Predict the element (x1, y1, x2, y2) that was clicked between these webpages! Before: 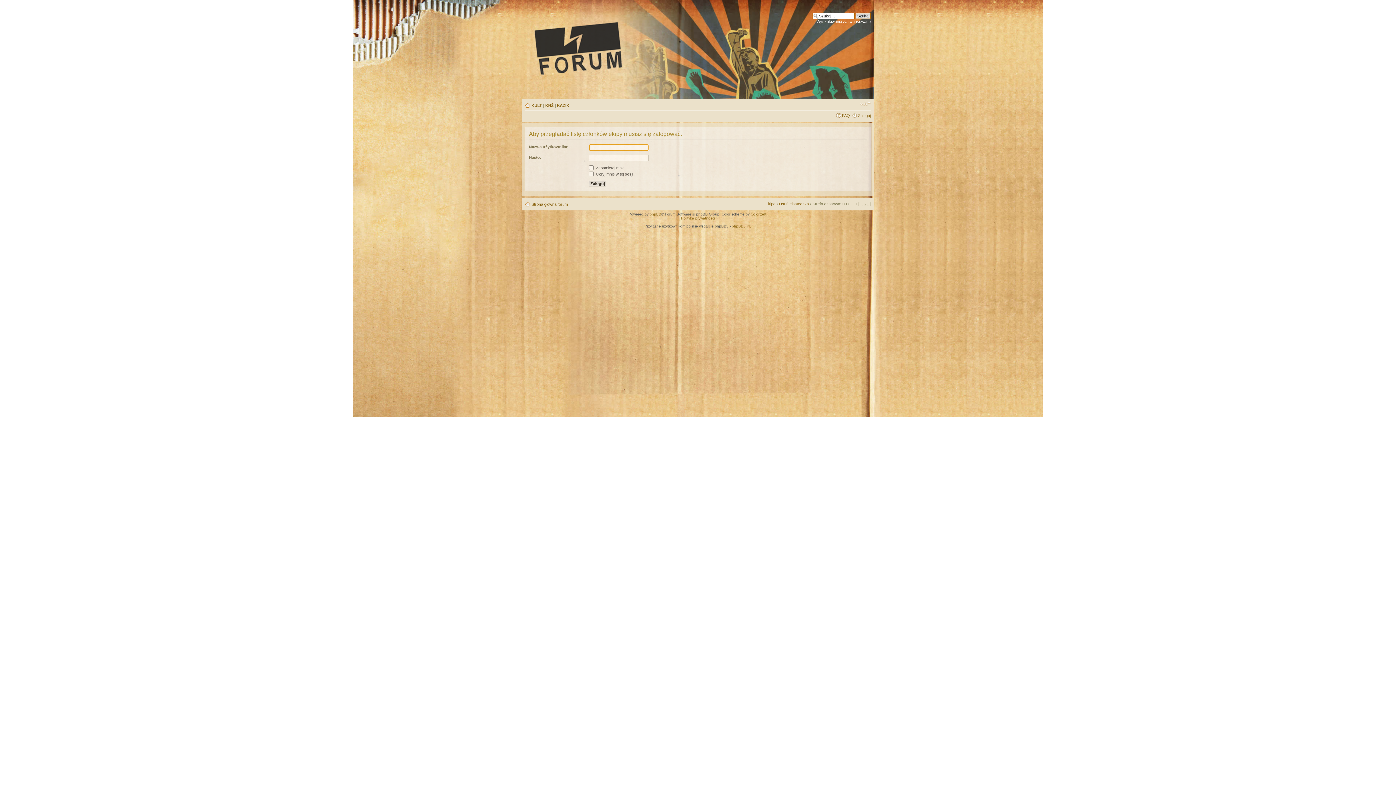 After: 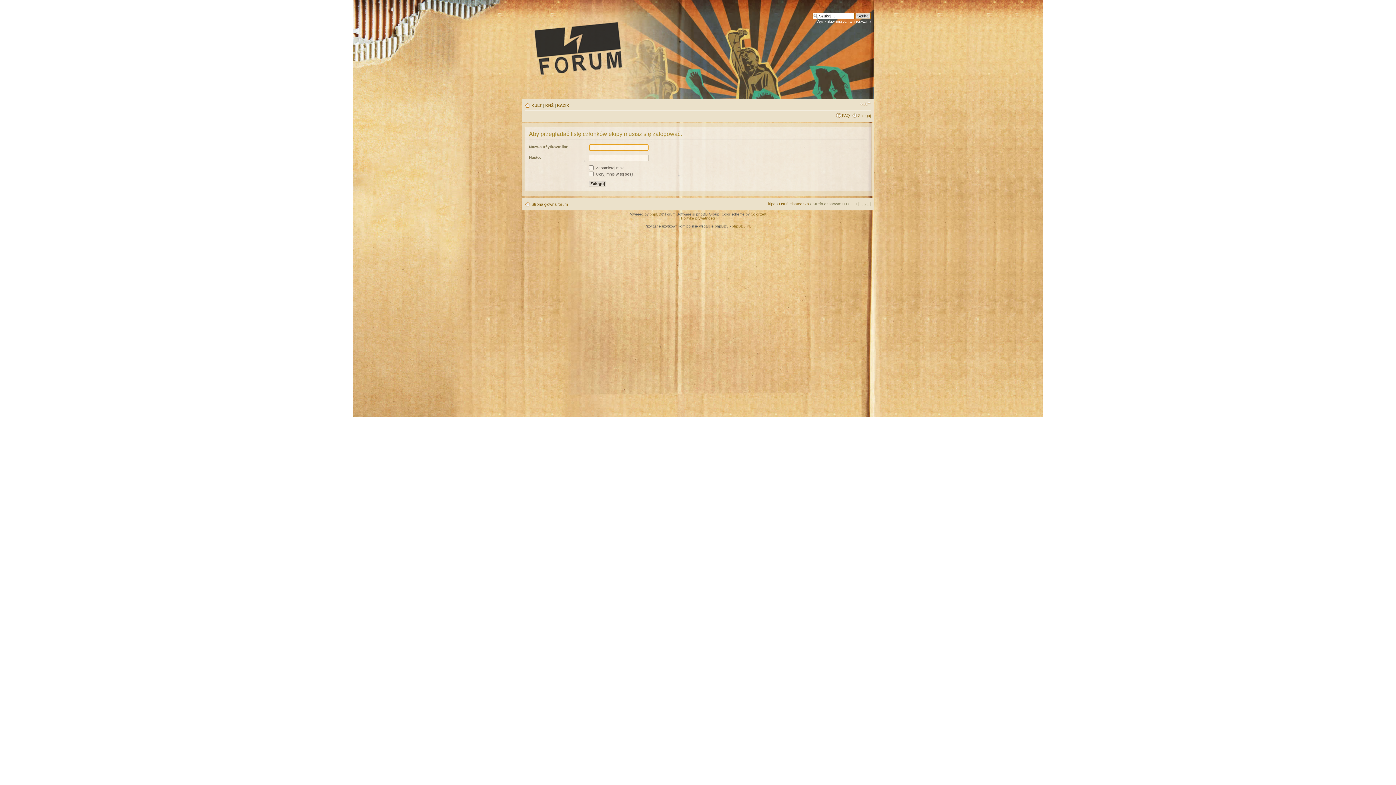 Action: bbox: (765, 201, 775, 206) label: Ekipa